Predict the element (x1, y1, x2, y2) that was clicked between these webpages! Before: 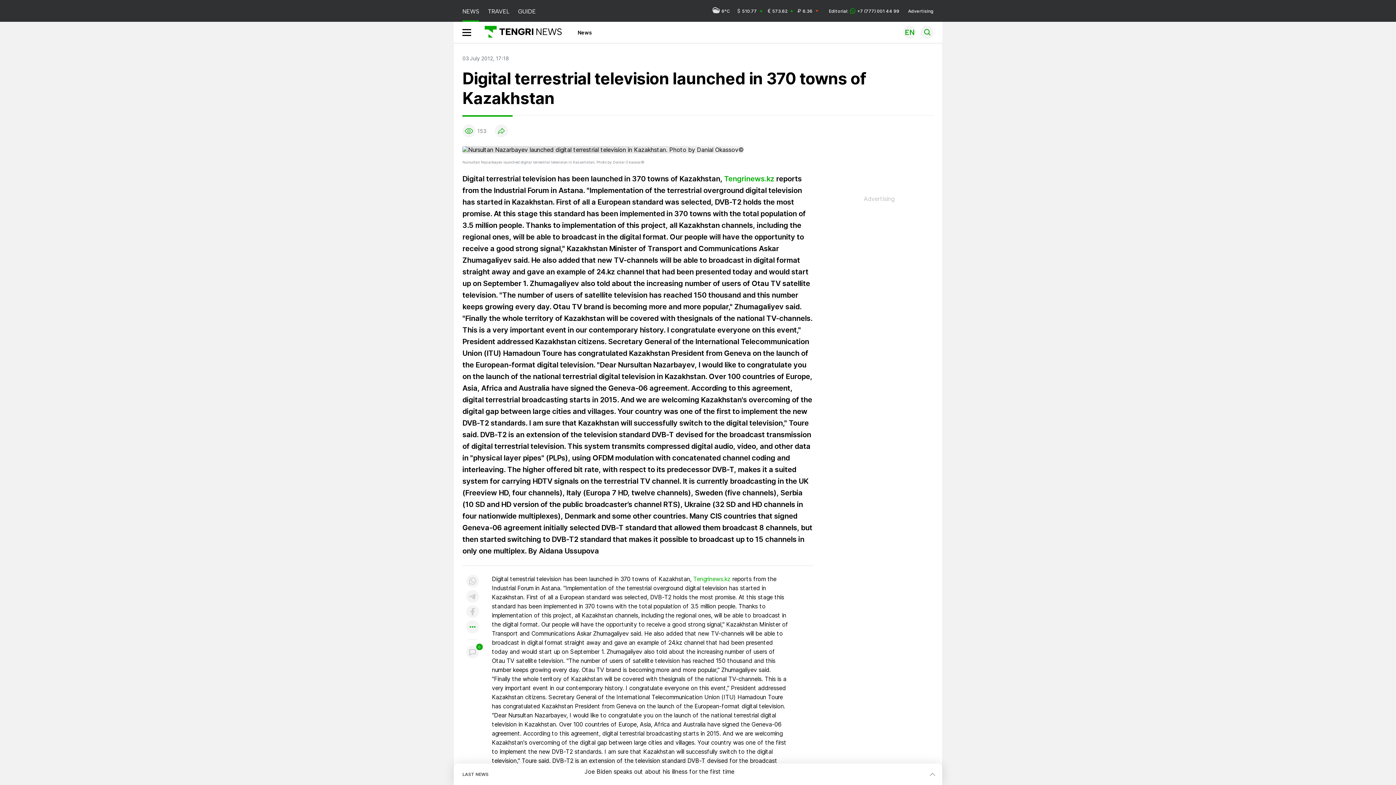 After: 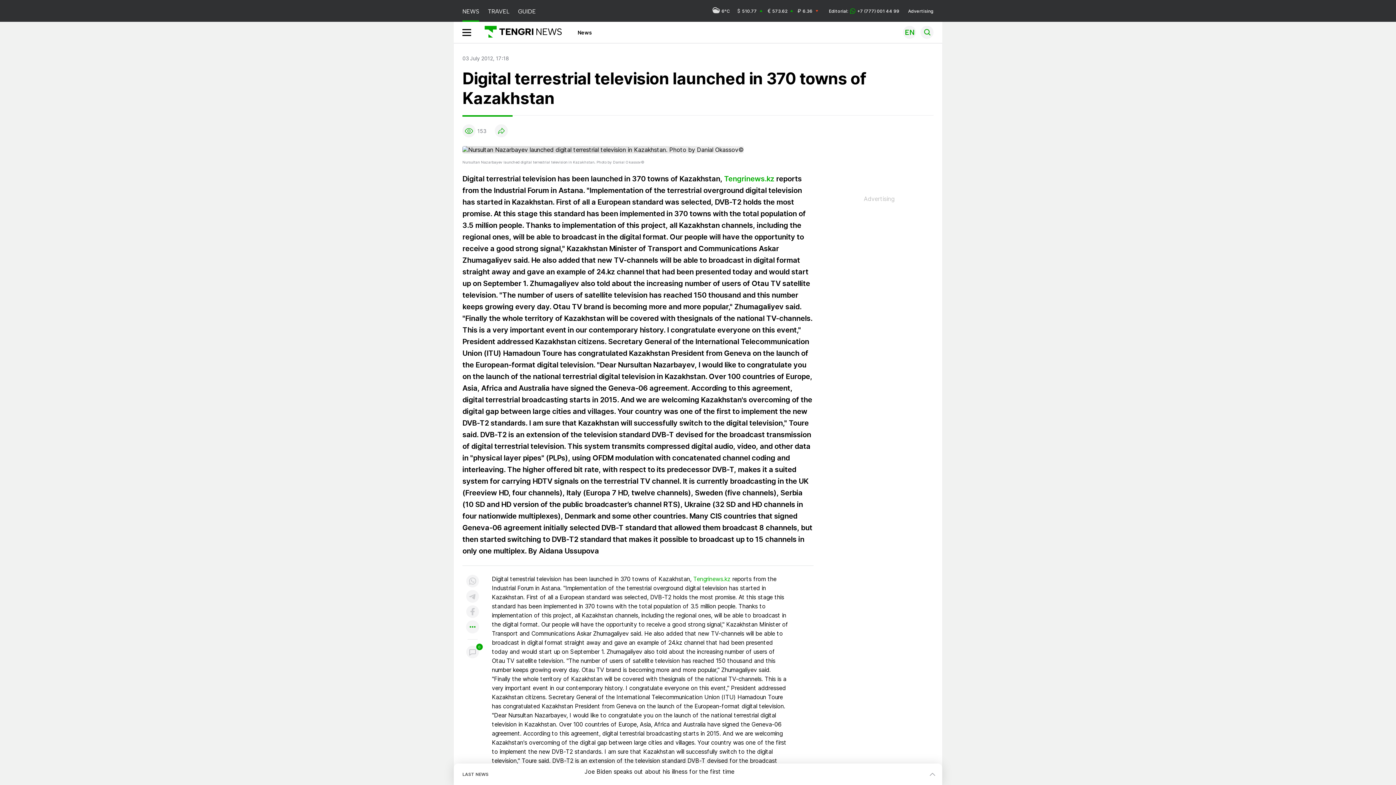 Action: bbox: (724, 174, 774, 183) label: Tengrinews.kz